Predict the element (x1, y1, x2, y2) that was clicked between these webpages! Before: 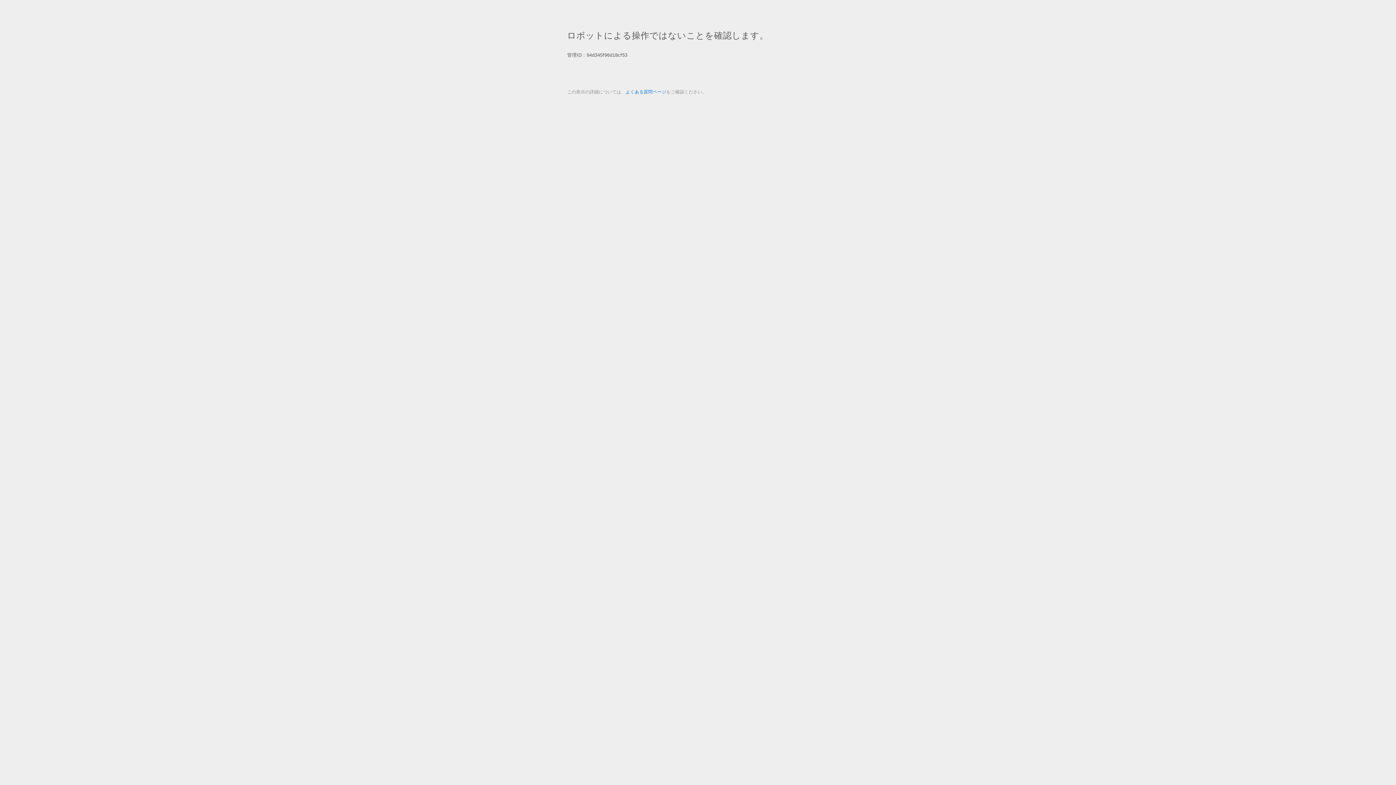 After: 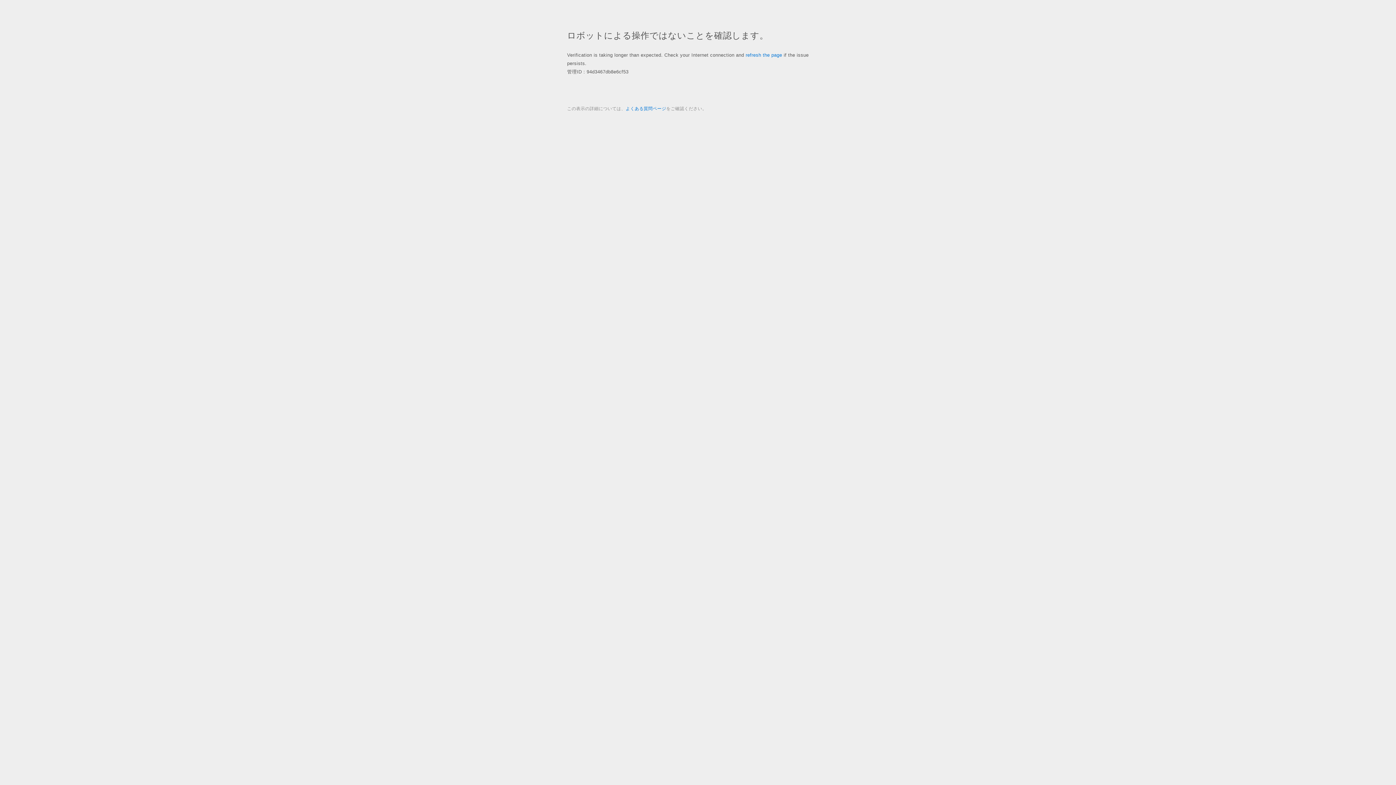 Action: bbox: (625, 89, 666, 94) label: よくある質問ページ